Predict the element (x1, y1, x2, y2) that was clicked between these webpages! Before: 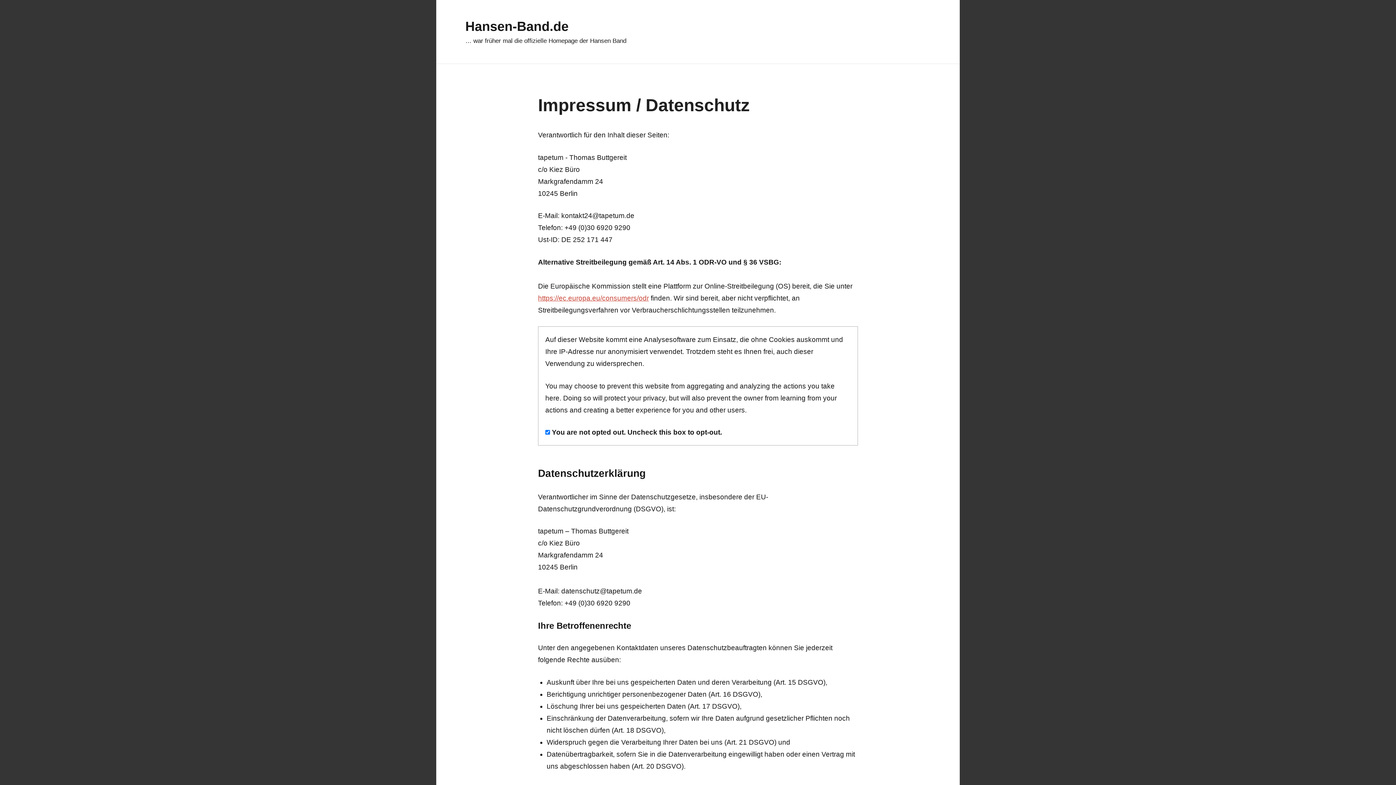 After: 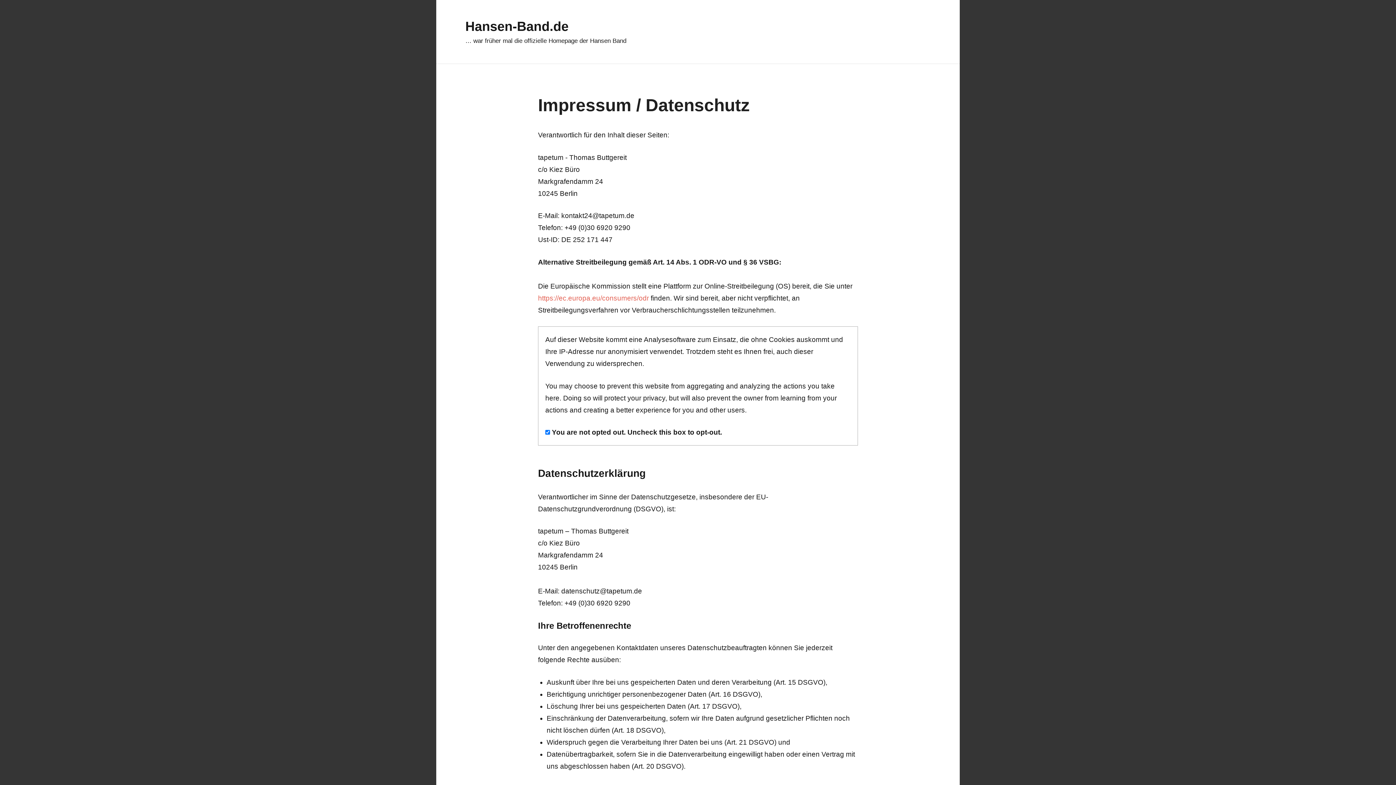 Action: bbox: (538, 294, 649, 302) label: https://ec.europa.eu/consumers/odr